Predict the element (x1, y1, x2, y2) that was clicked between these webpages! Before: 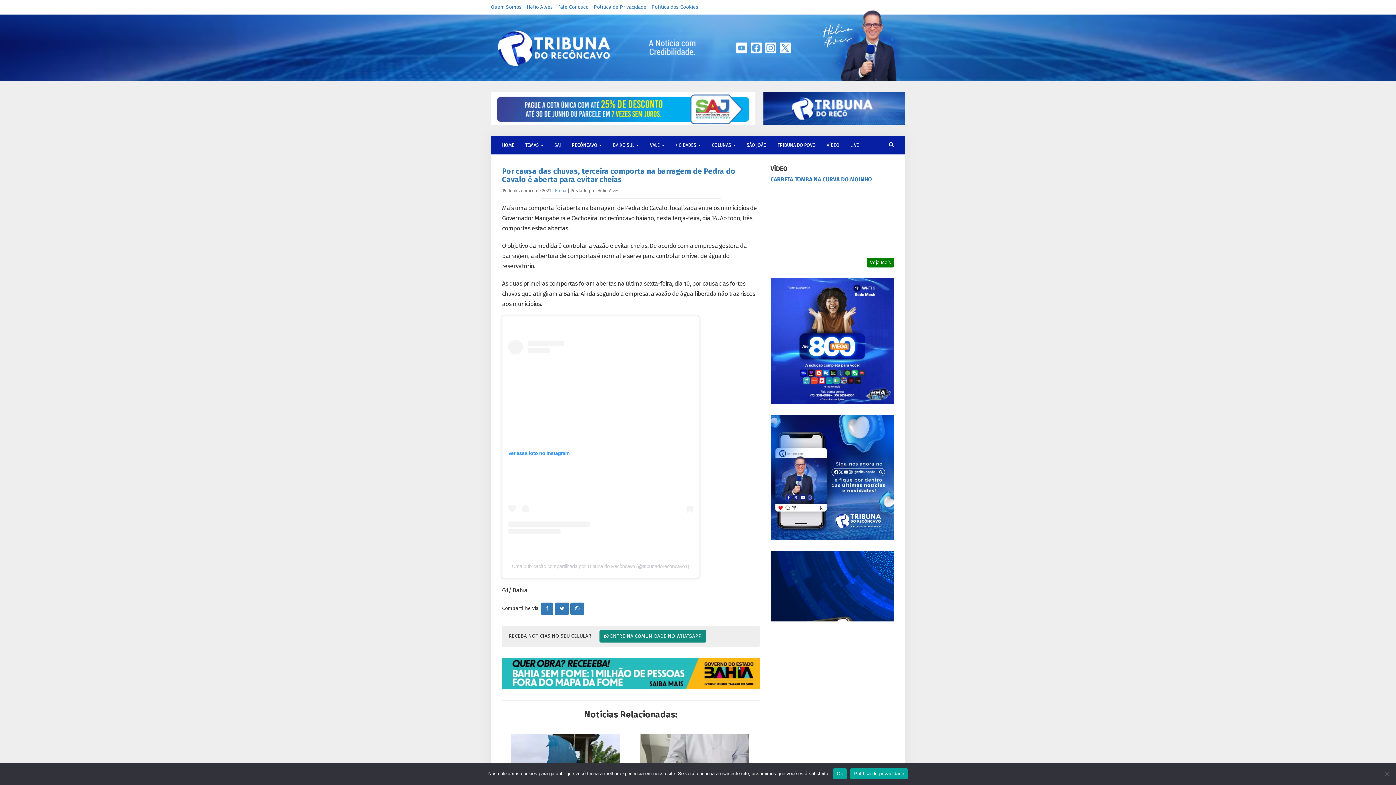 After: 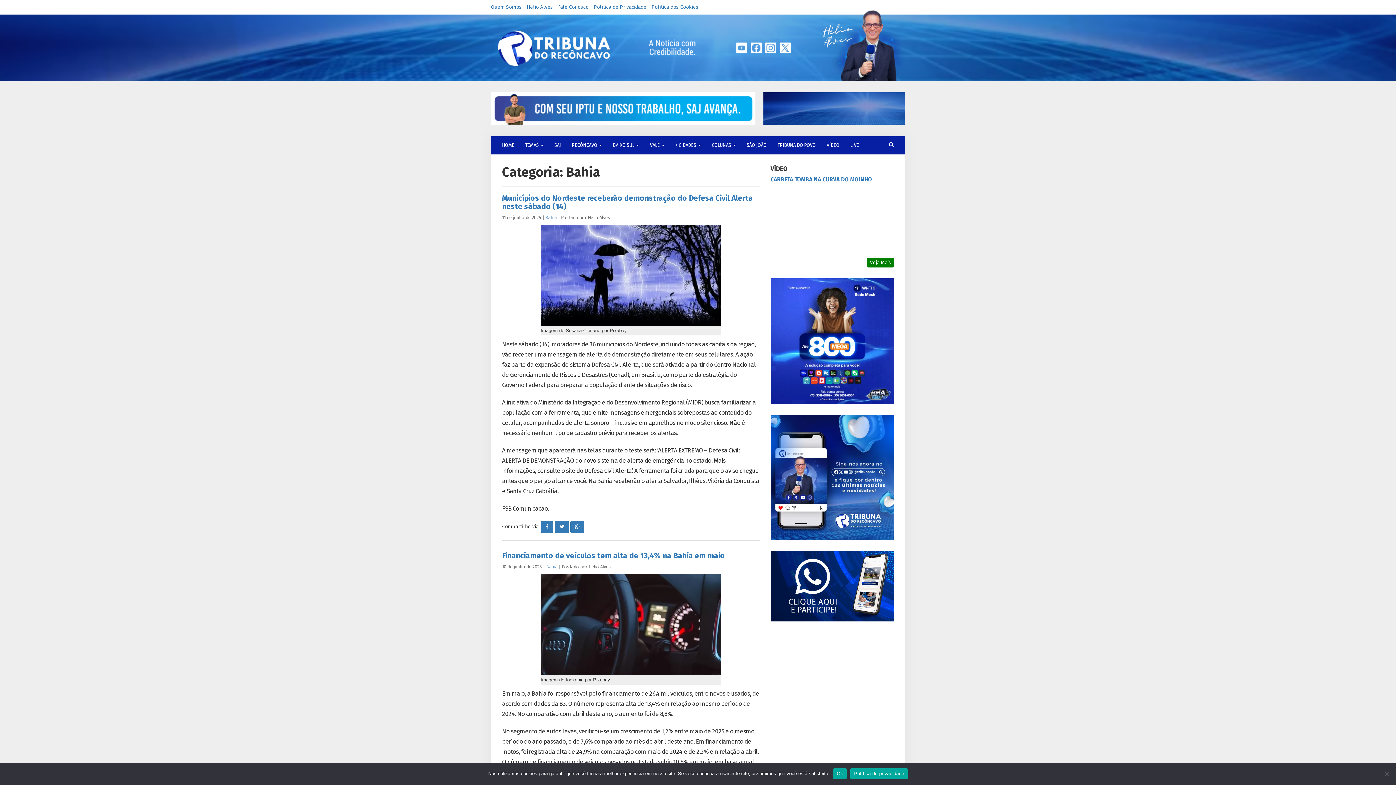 Action: label: Bahia bbox: (554, 188, 566, 193)